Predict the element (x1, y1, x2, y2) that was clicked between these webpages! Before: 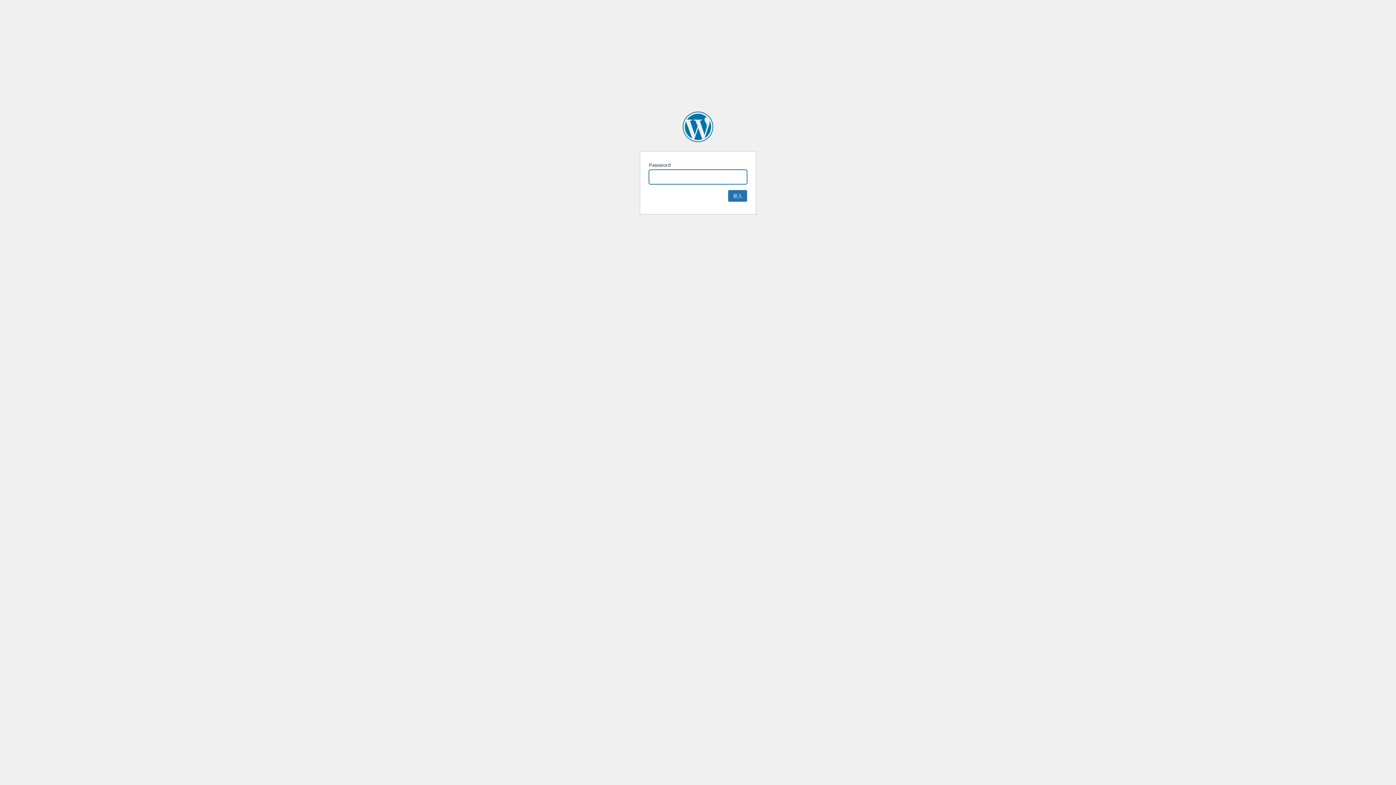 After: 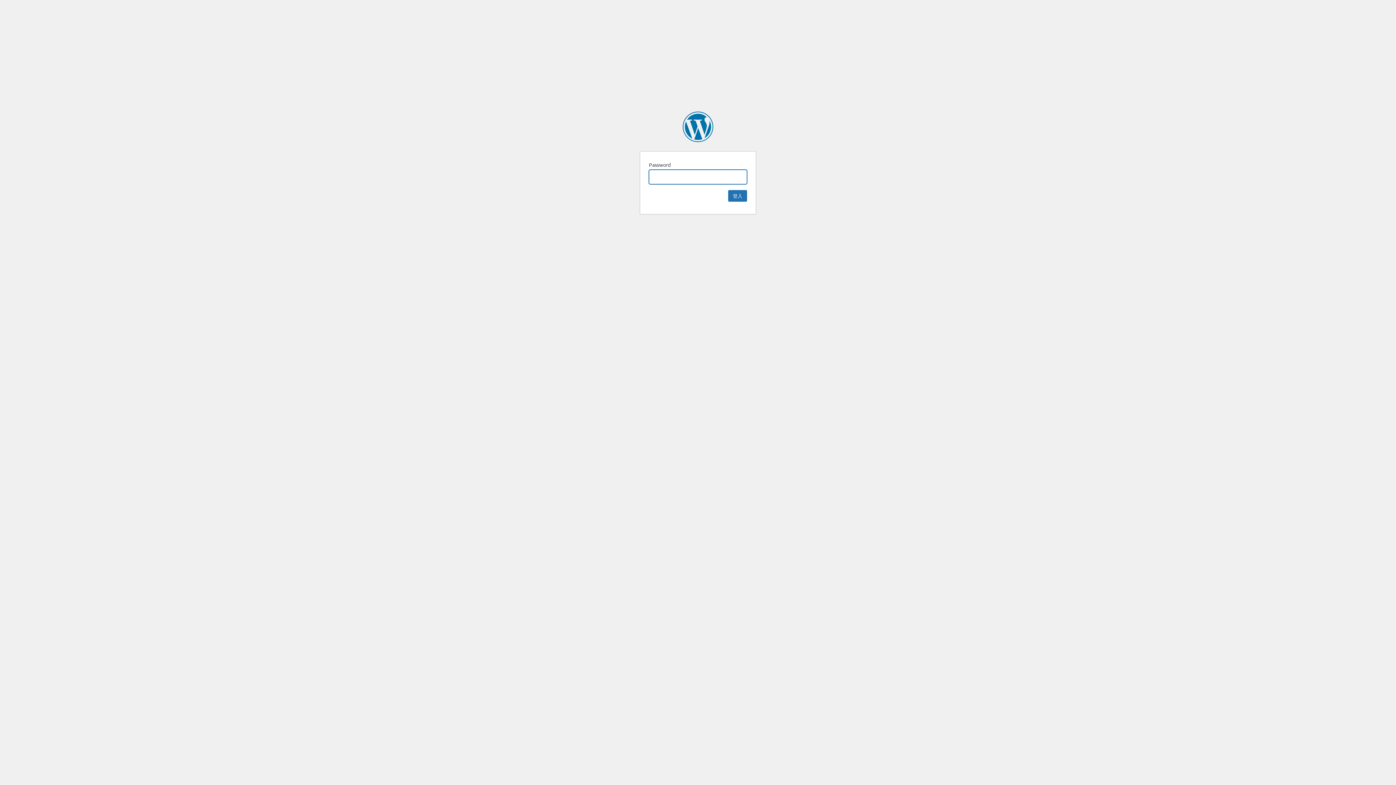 Action: bbox: (682, 111, 713, 142) label: 映畫手民